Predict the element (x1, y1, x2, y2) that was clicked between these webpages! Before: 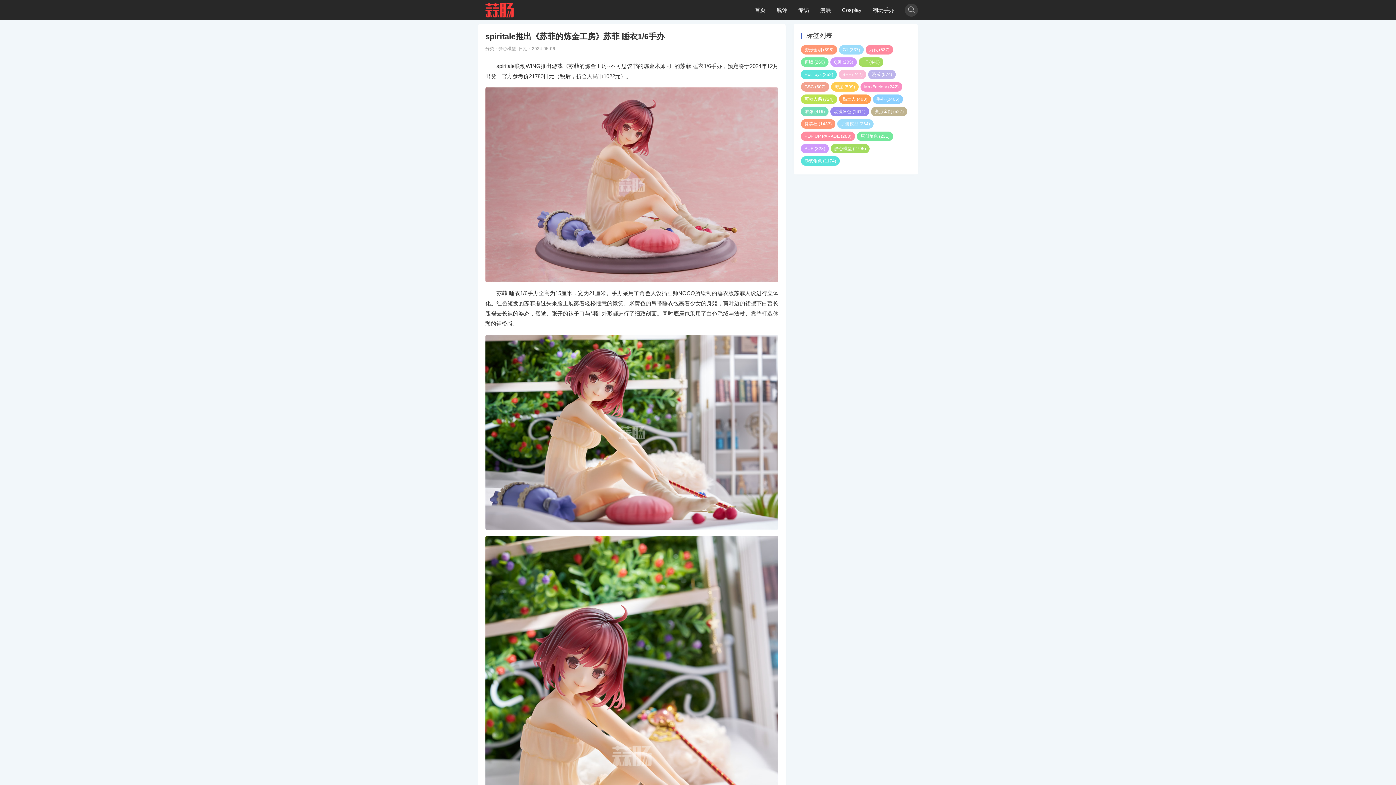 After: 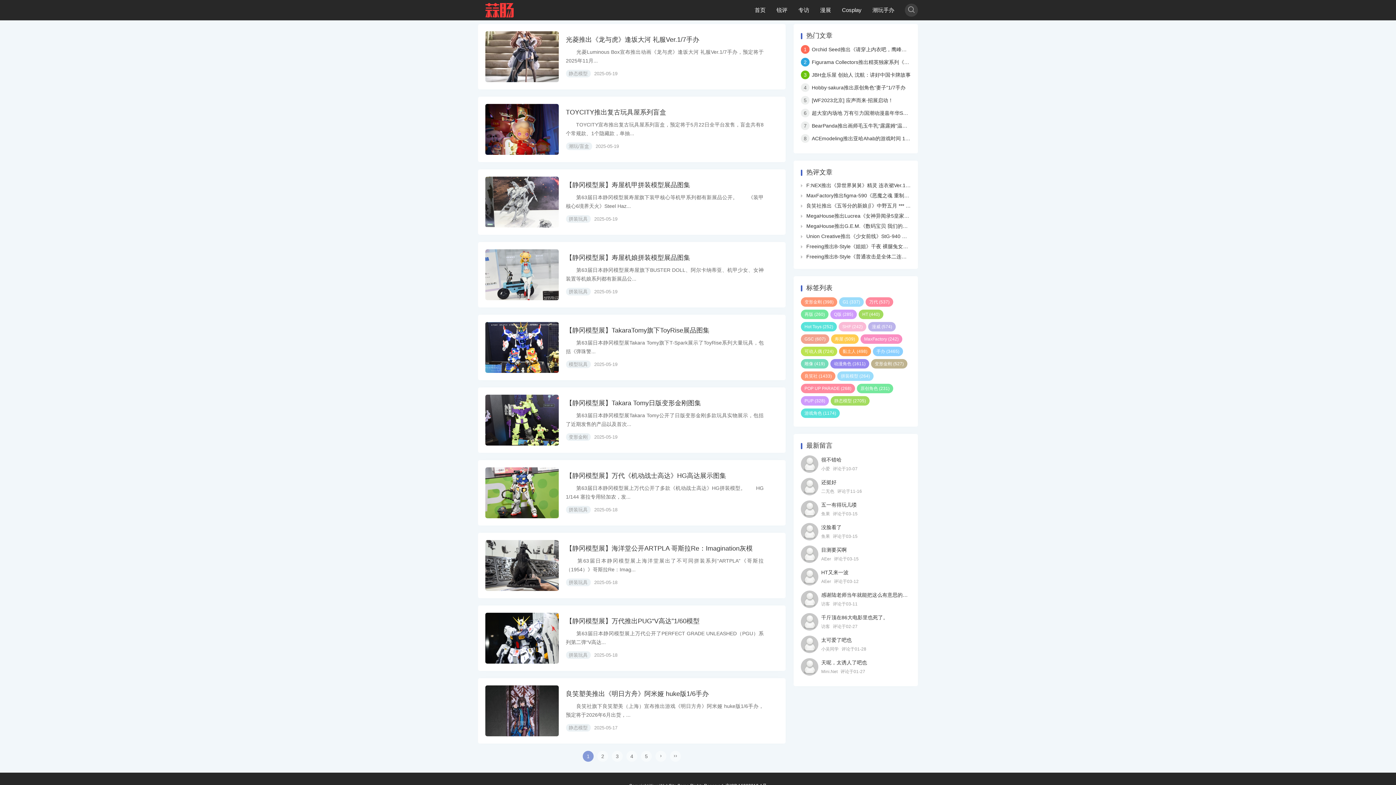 Action: label: 潮玩手办 bbox: (867, 6, 900, 13)